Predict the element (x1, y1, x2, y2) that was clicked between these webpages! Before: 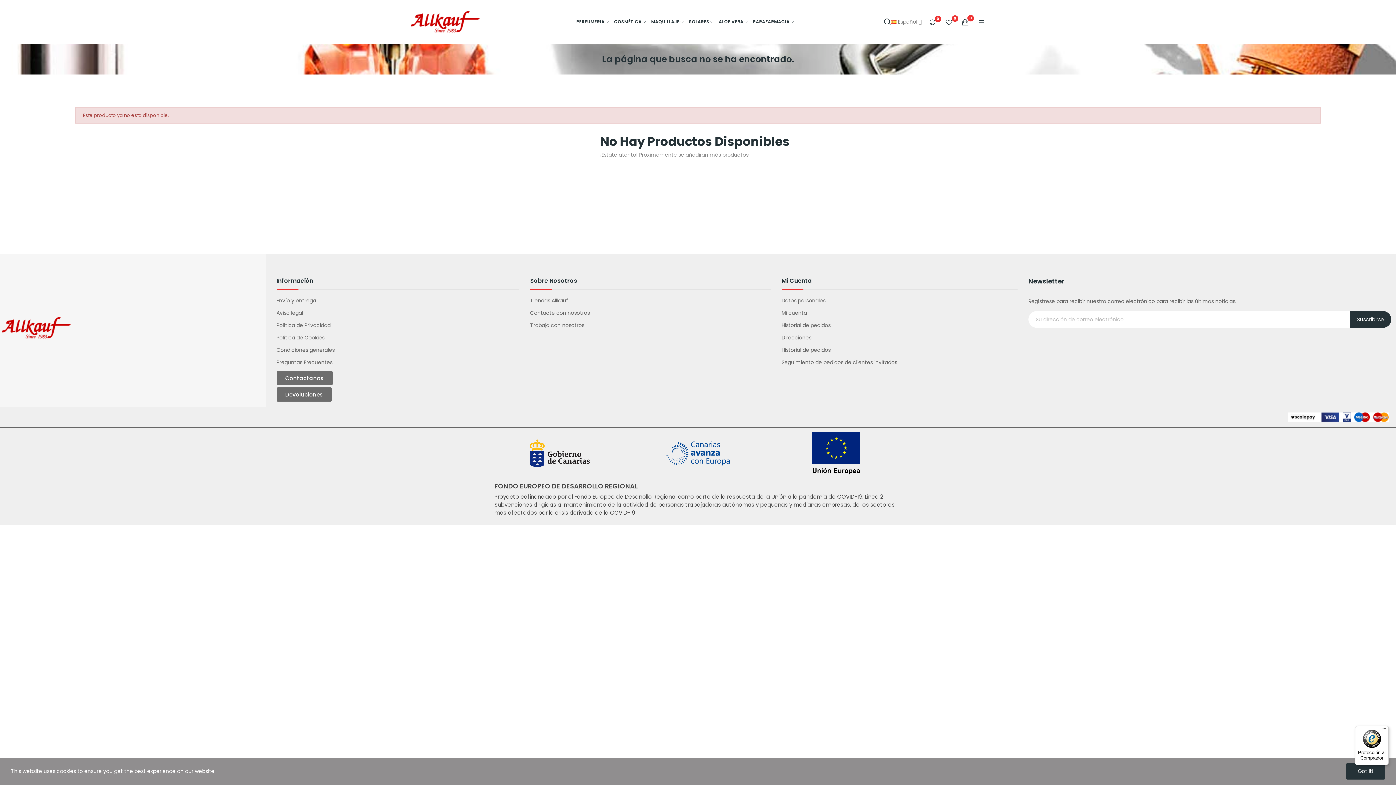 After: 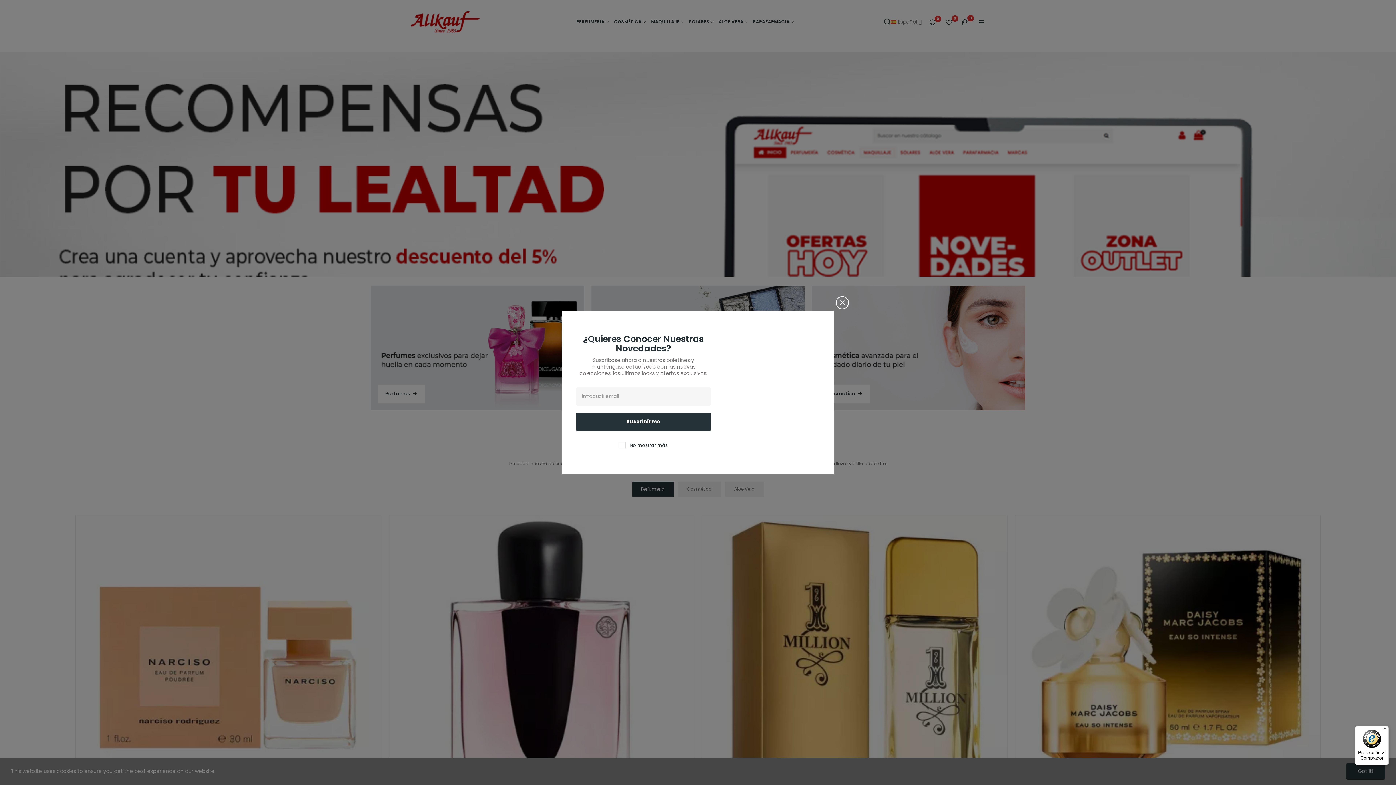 Action: bbox: (410, 10, 480, 32)